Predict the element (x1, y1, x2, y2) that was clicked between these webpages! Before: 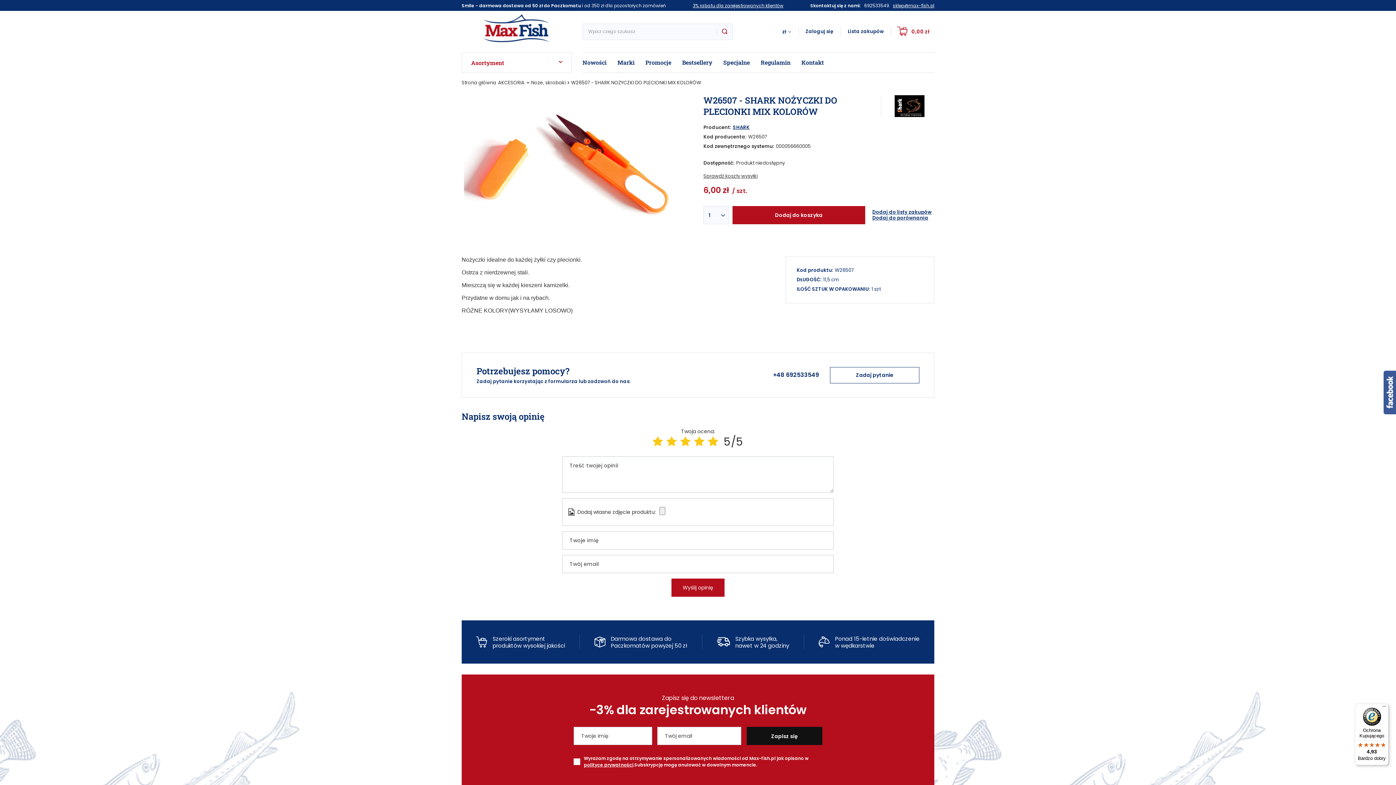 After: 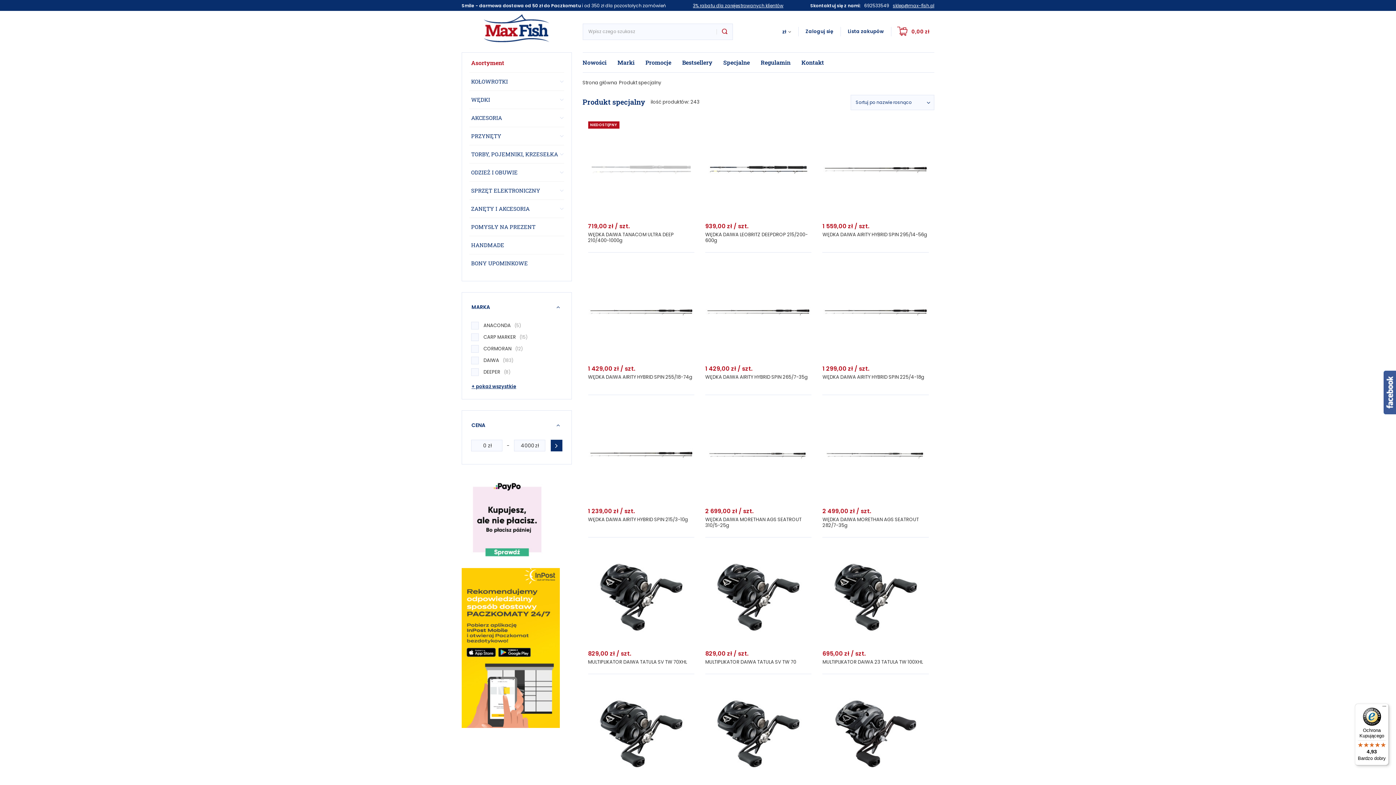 Action: bbox: (718, 52, 755, 72) label: Specjalne